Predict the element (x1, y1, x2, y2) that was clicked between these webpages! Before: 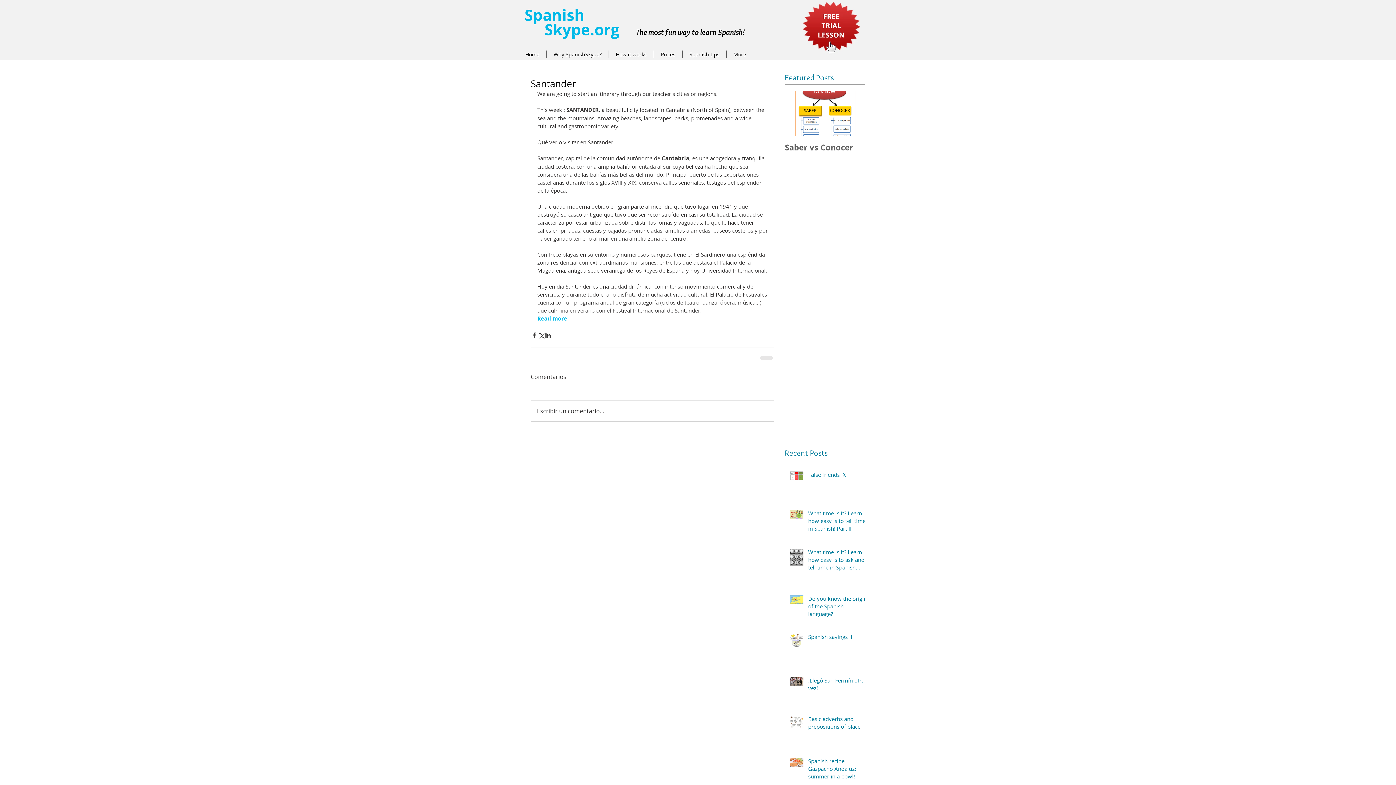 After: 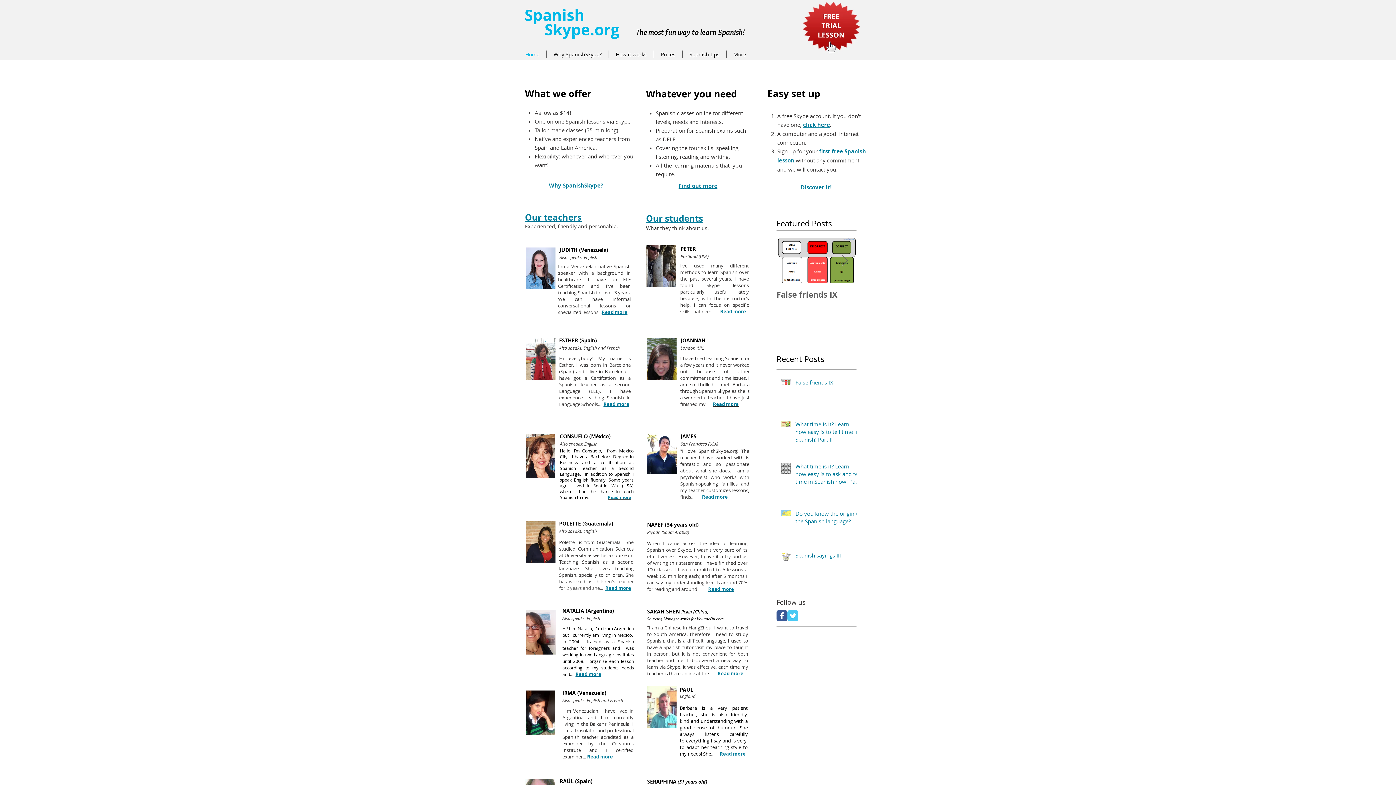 Action: bbox: (520, 19, 619, 39) label:       Skype.org